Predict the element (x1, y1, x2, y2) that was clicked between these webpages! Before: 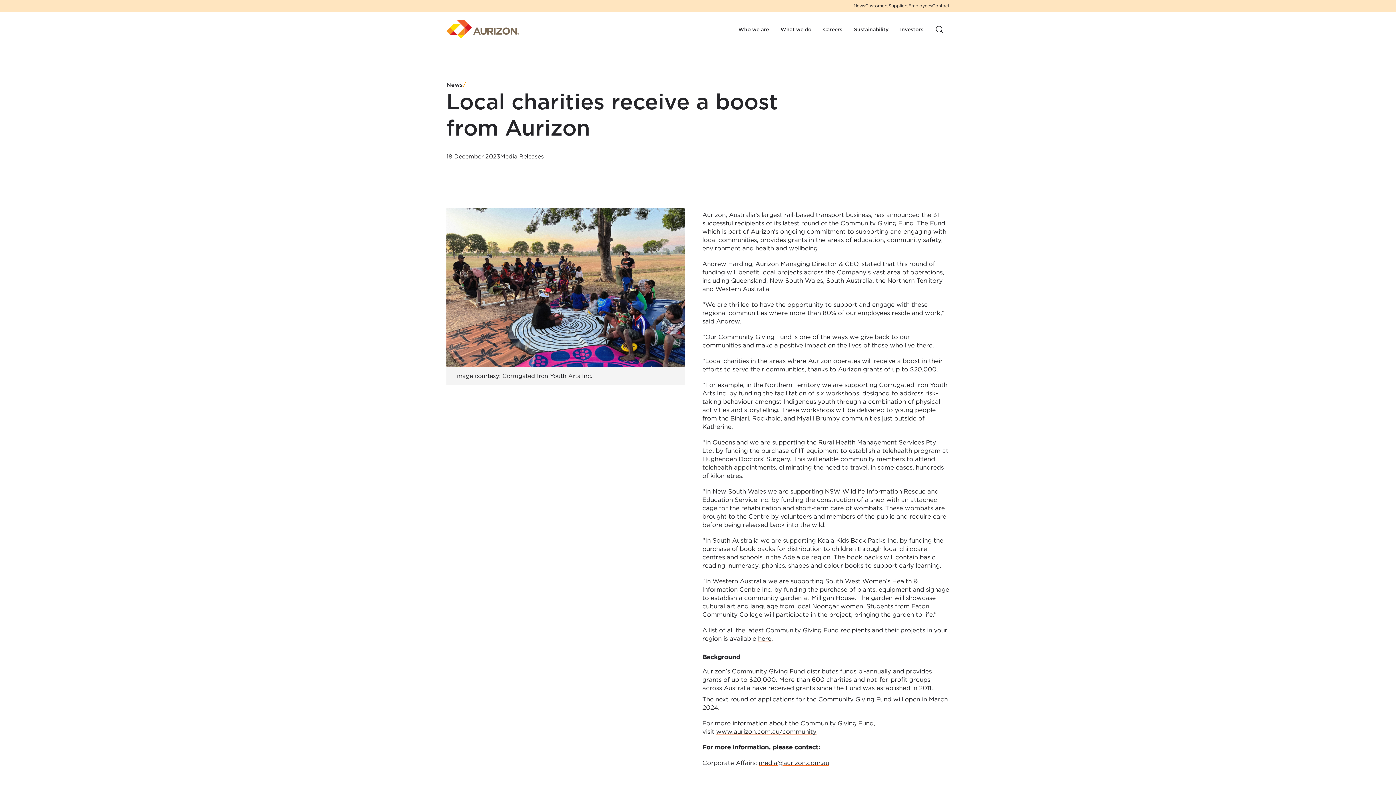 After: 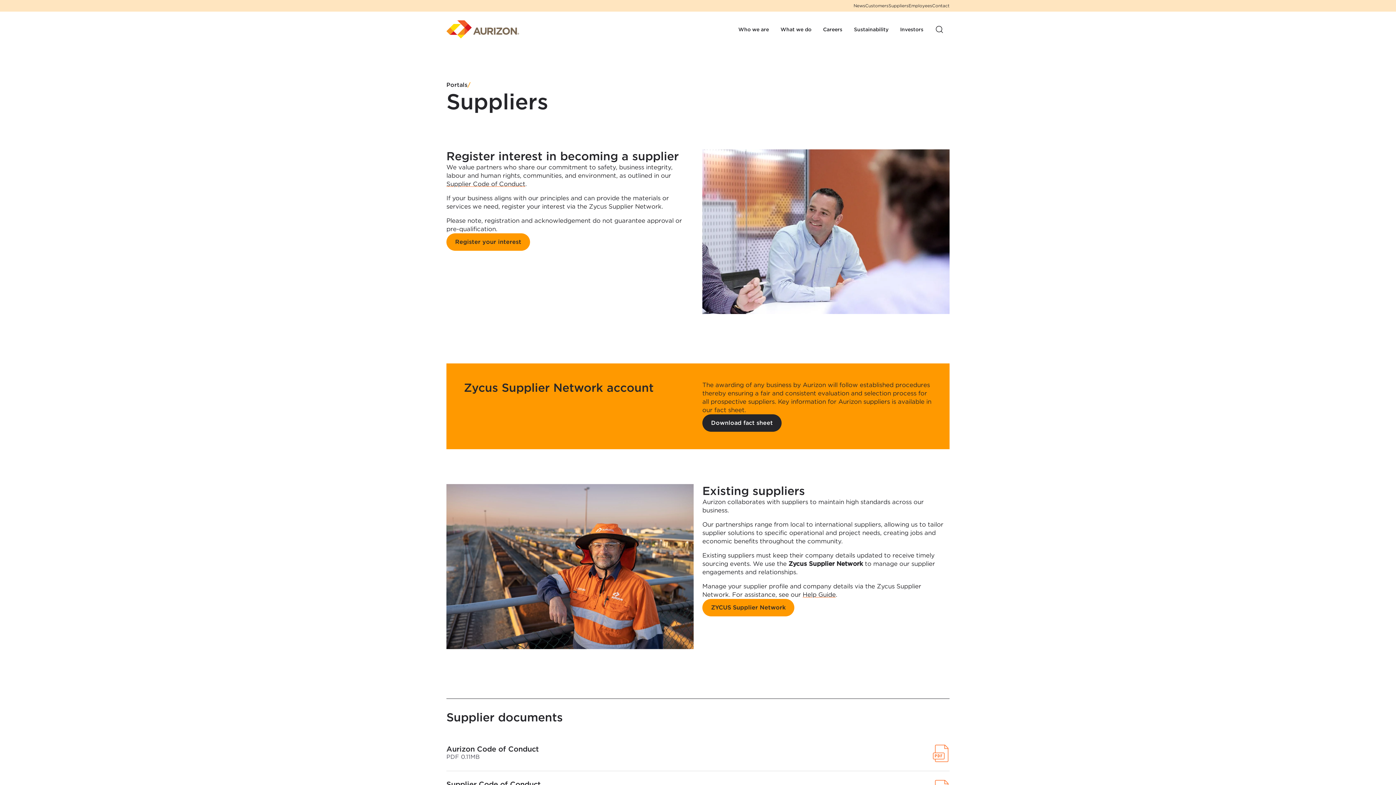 Action: label: Suppliers bbox: (888, 2, 908, 9)